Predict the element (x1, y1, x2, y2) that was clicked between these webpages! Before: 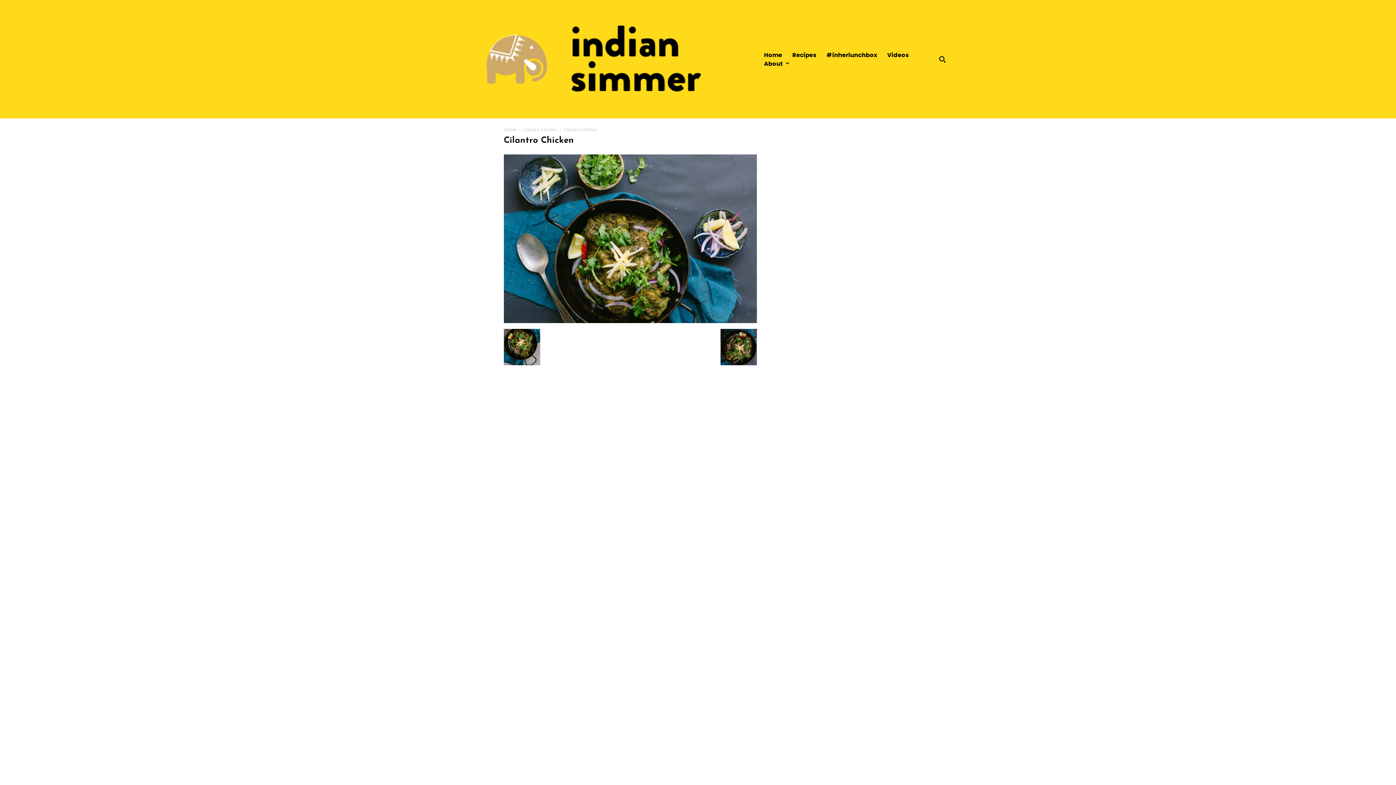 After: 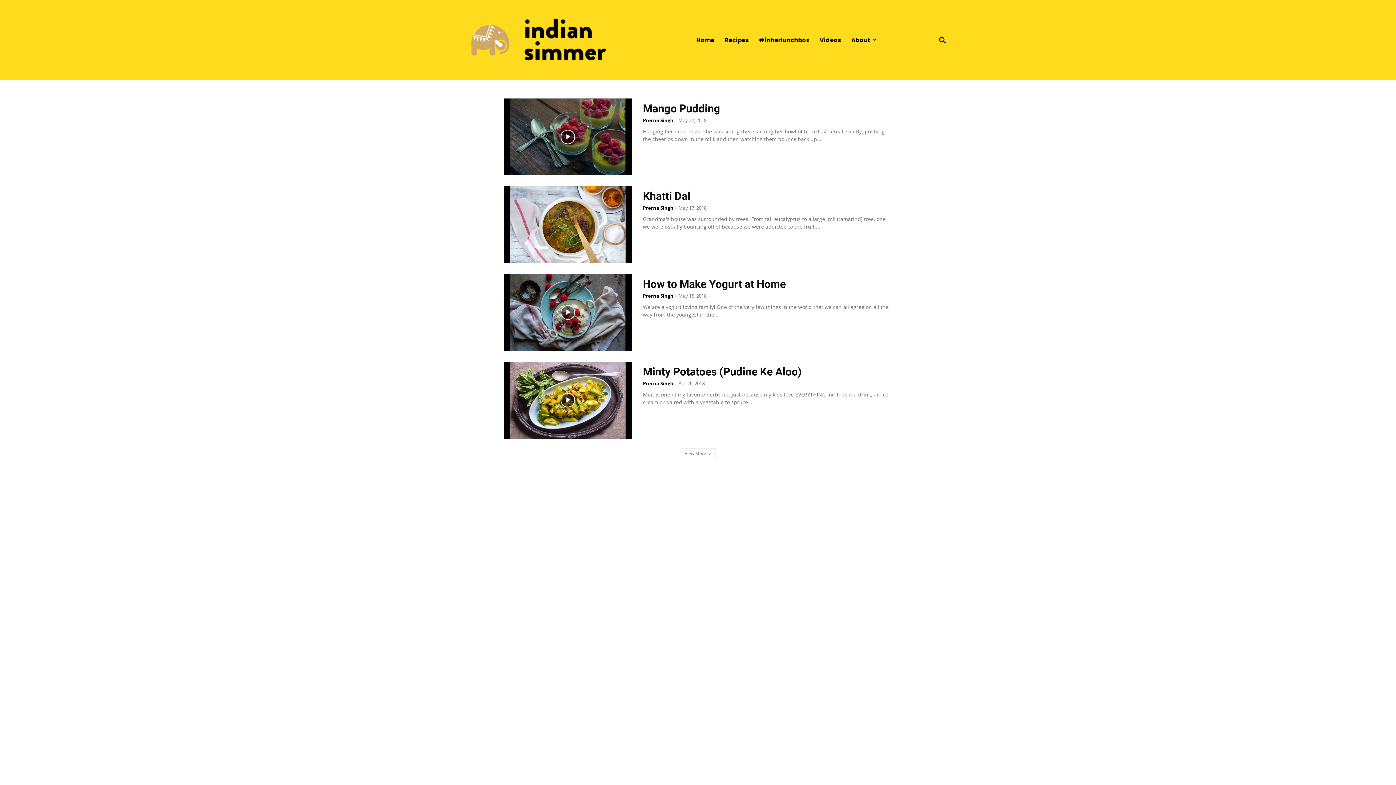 Action: bbox: (882, 51, 914, 58) label: Videos